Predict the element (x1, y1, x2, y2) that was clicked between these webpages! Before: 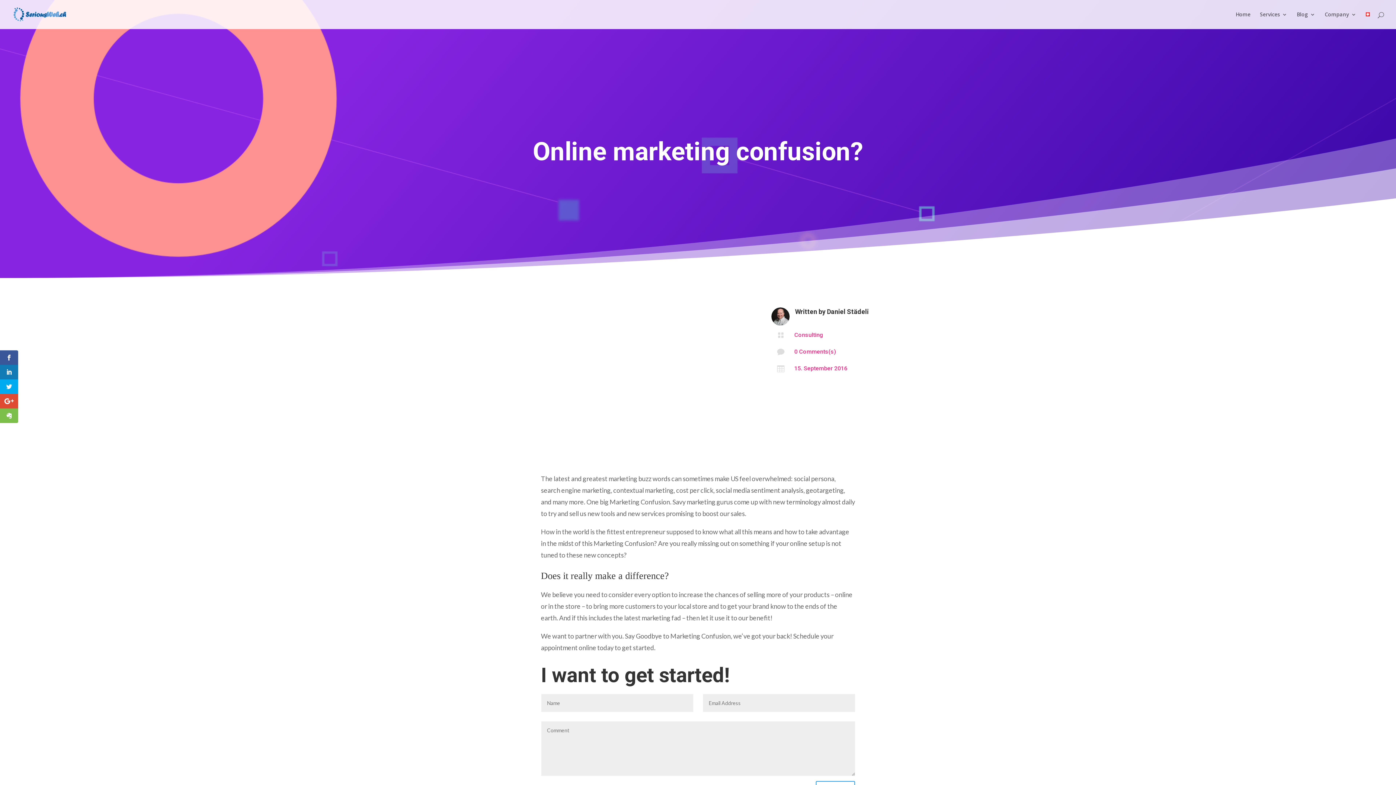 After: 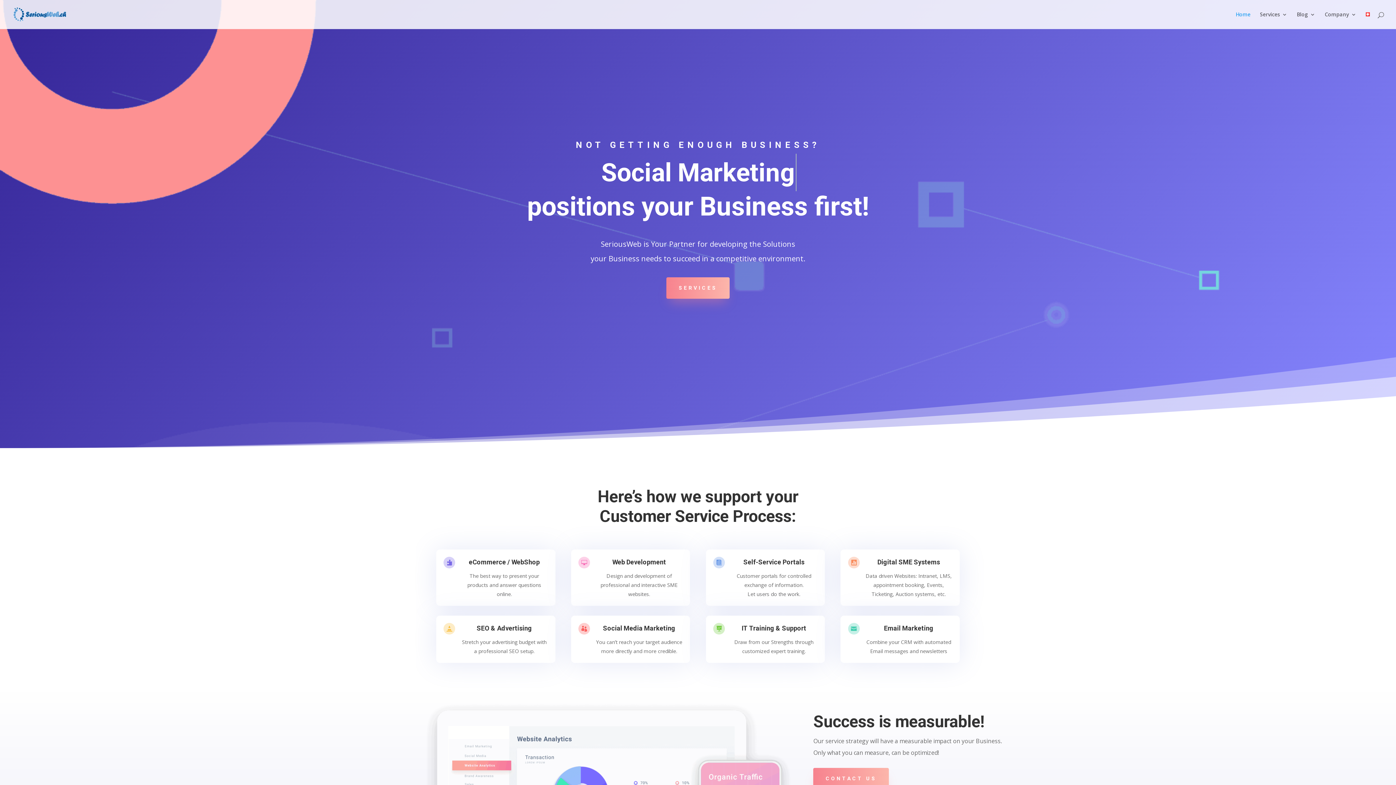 Action: bbox: (12, 10, 71, 17)